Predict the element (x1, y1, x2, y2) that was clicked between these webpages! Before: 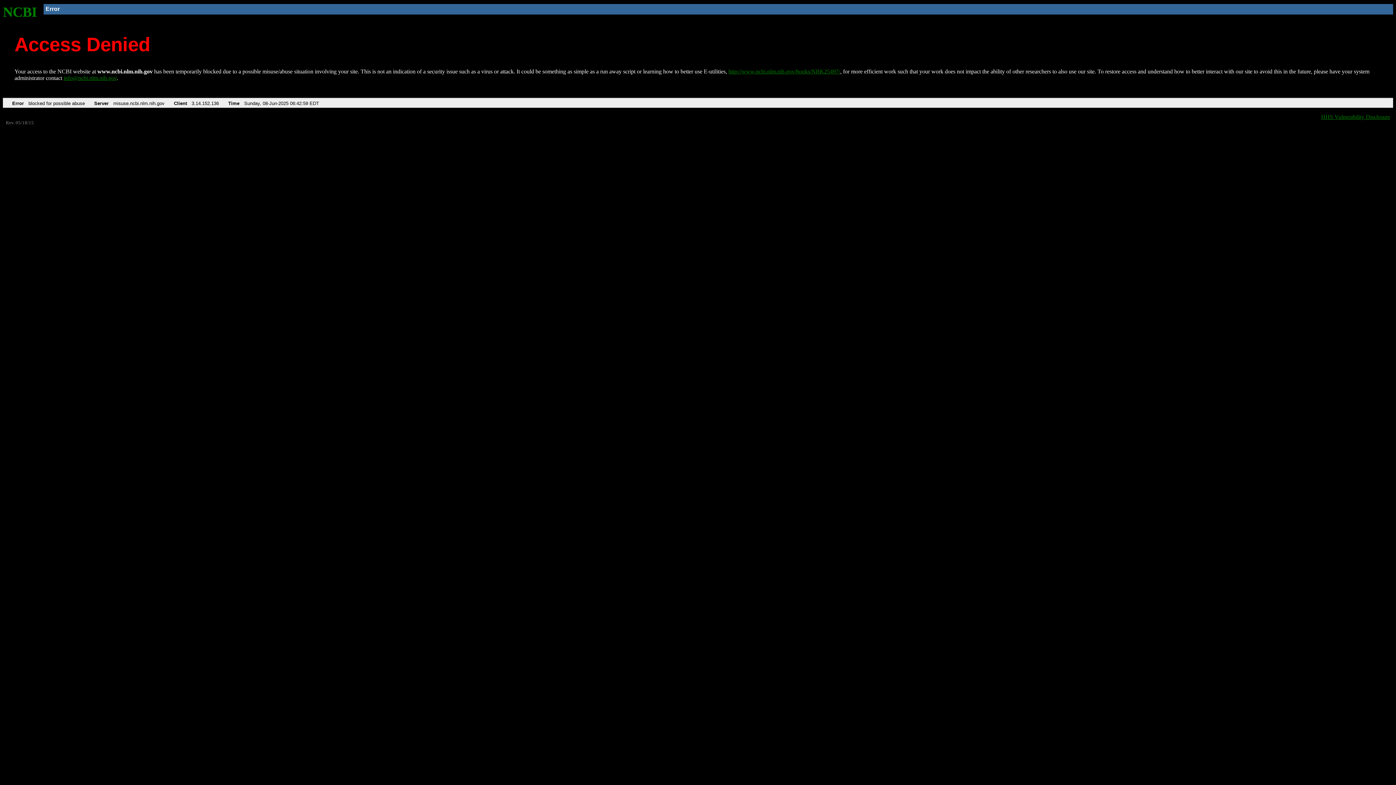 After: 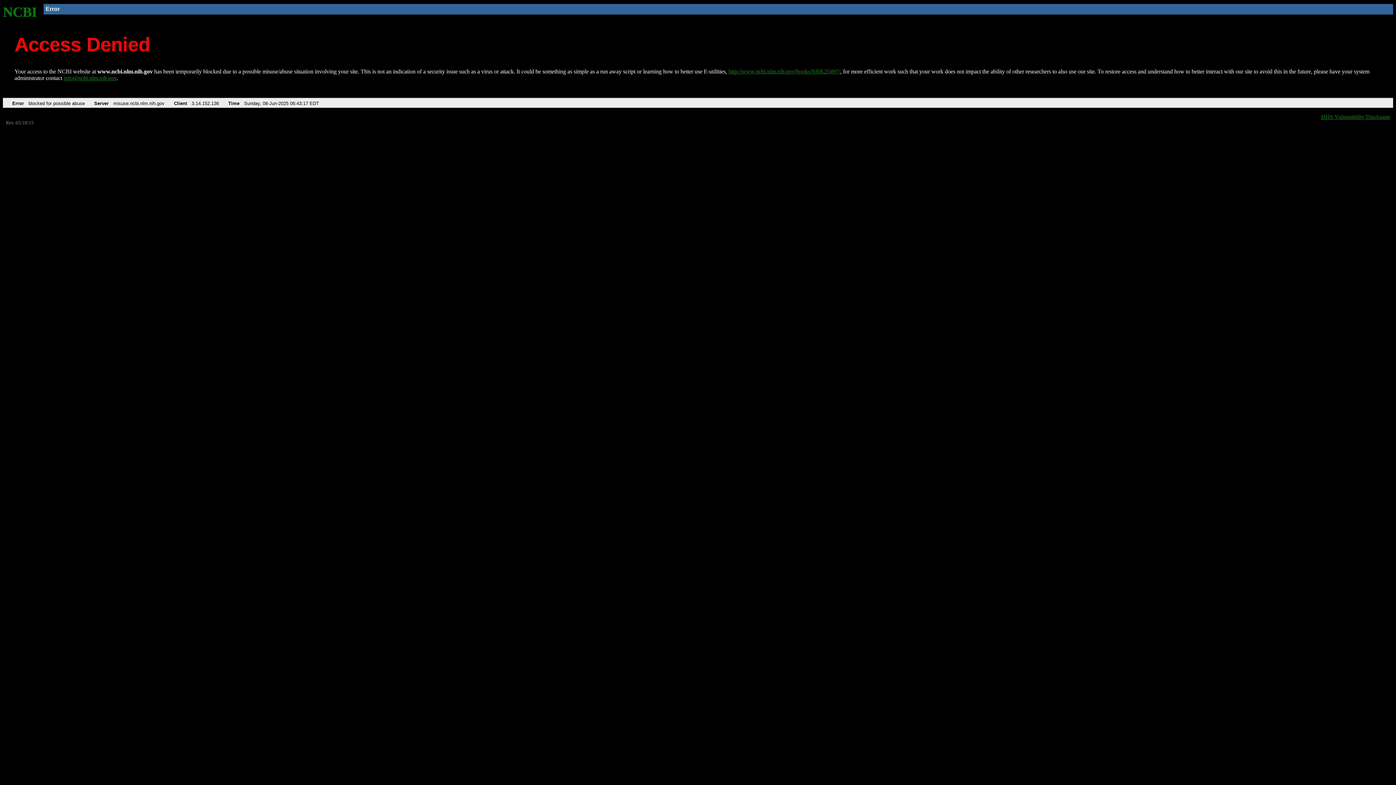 Action: label: NCBI bbox: (2, 4, 37, 19)